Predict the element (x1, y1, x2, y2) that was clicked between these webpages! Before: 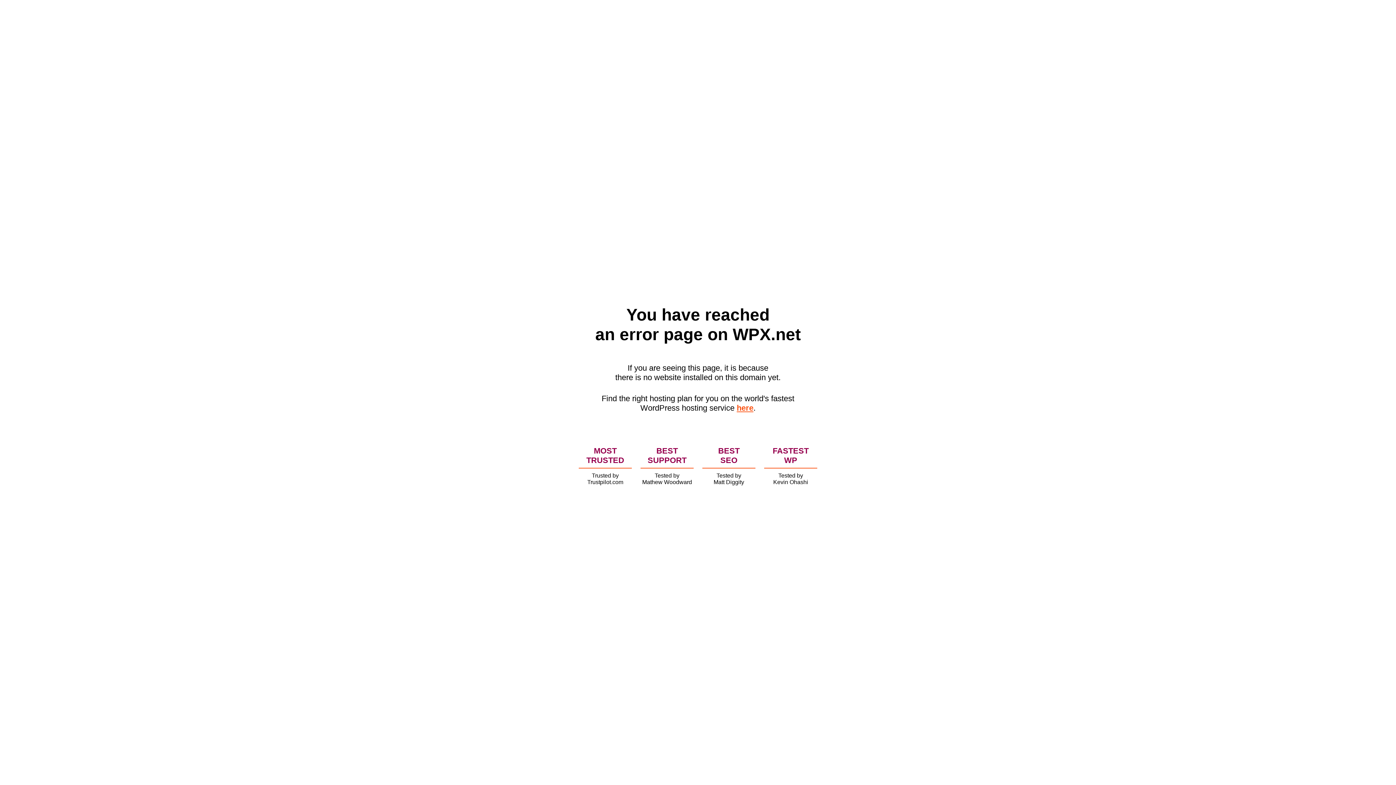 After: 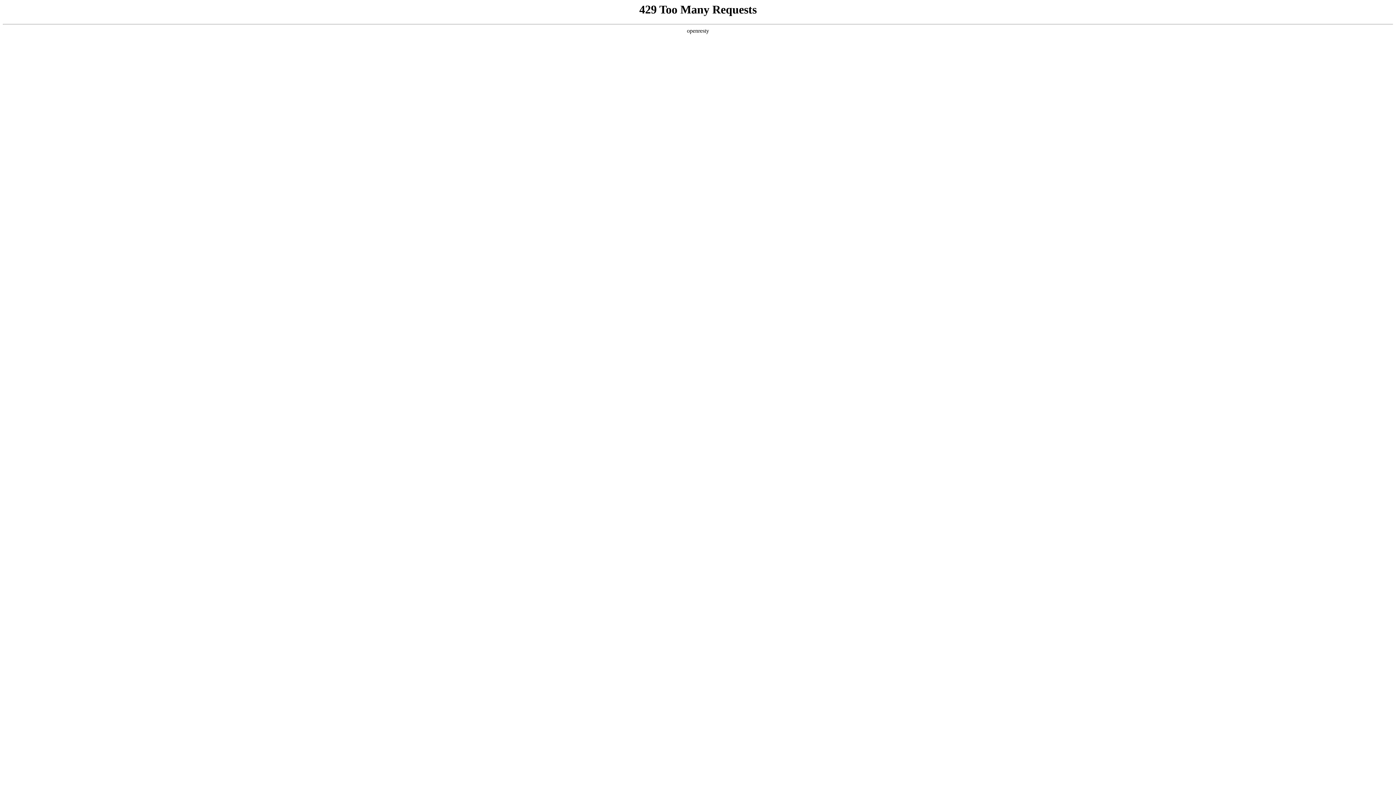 Action: bbox: (736, 403, 753, 412) label: here